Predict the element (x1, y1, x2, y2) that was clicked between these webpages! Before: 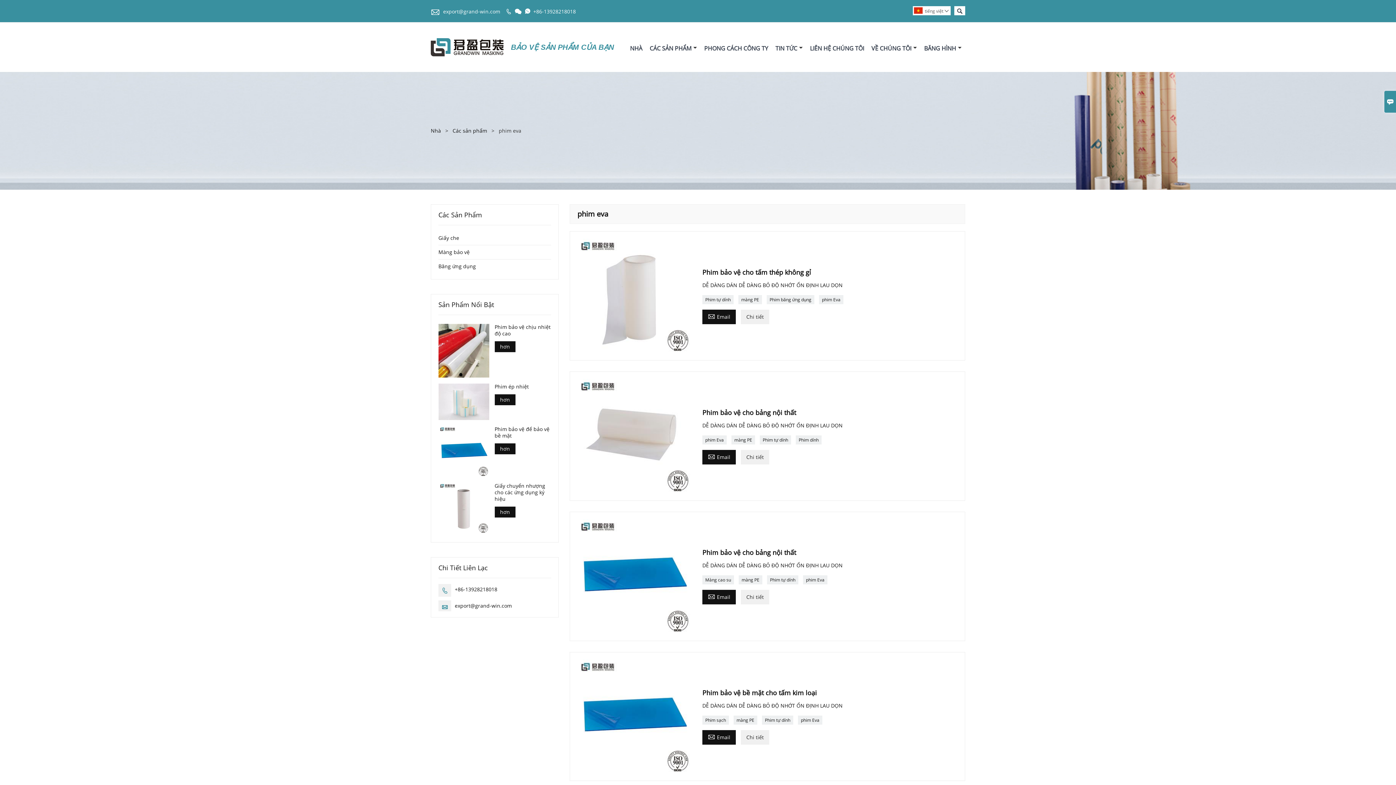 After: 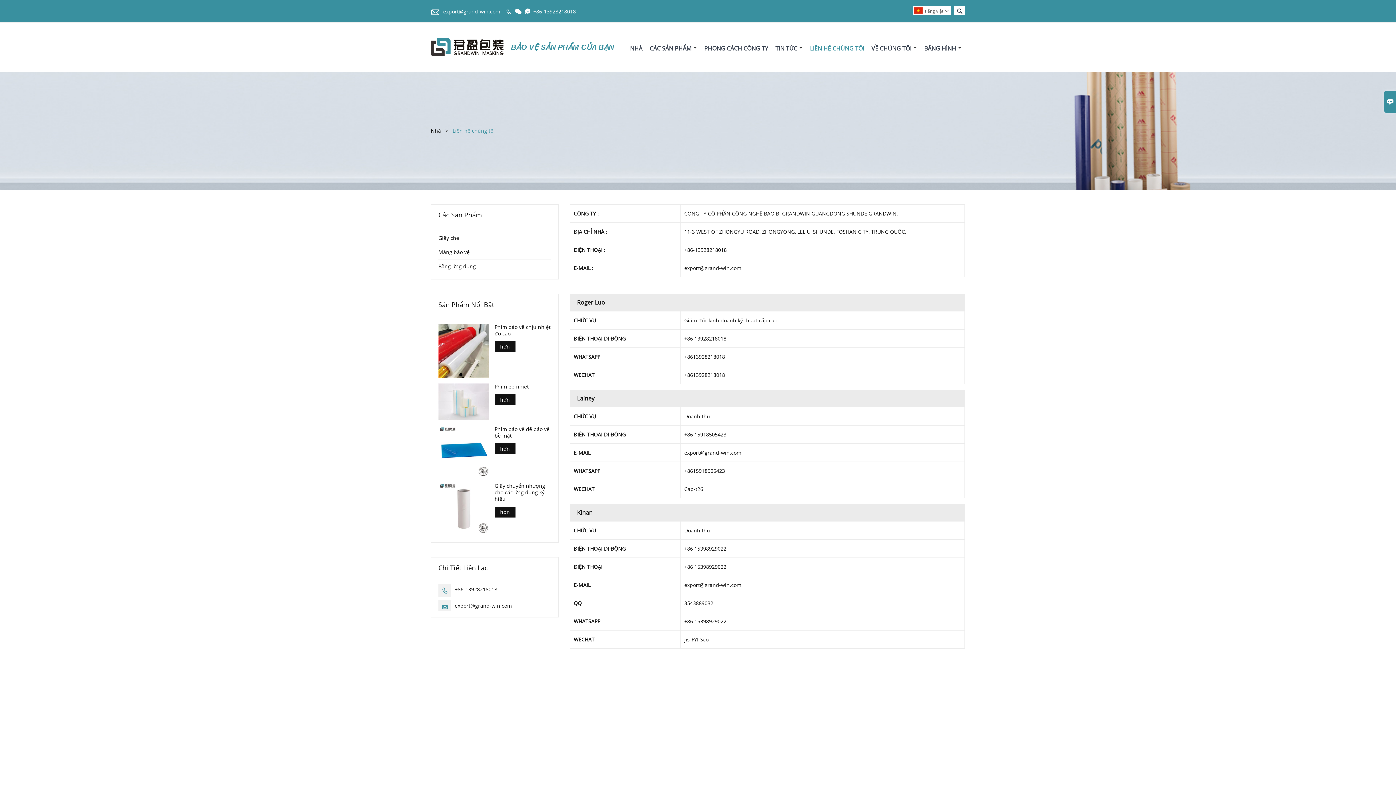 Action: bbox: (810, 44, 864, 52) label: LIÊN HỆ CHÚNG TÔI